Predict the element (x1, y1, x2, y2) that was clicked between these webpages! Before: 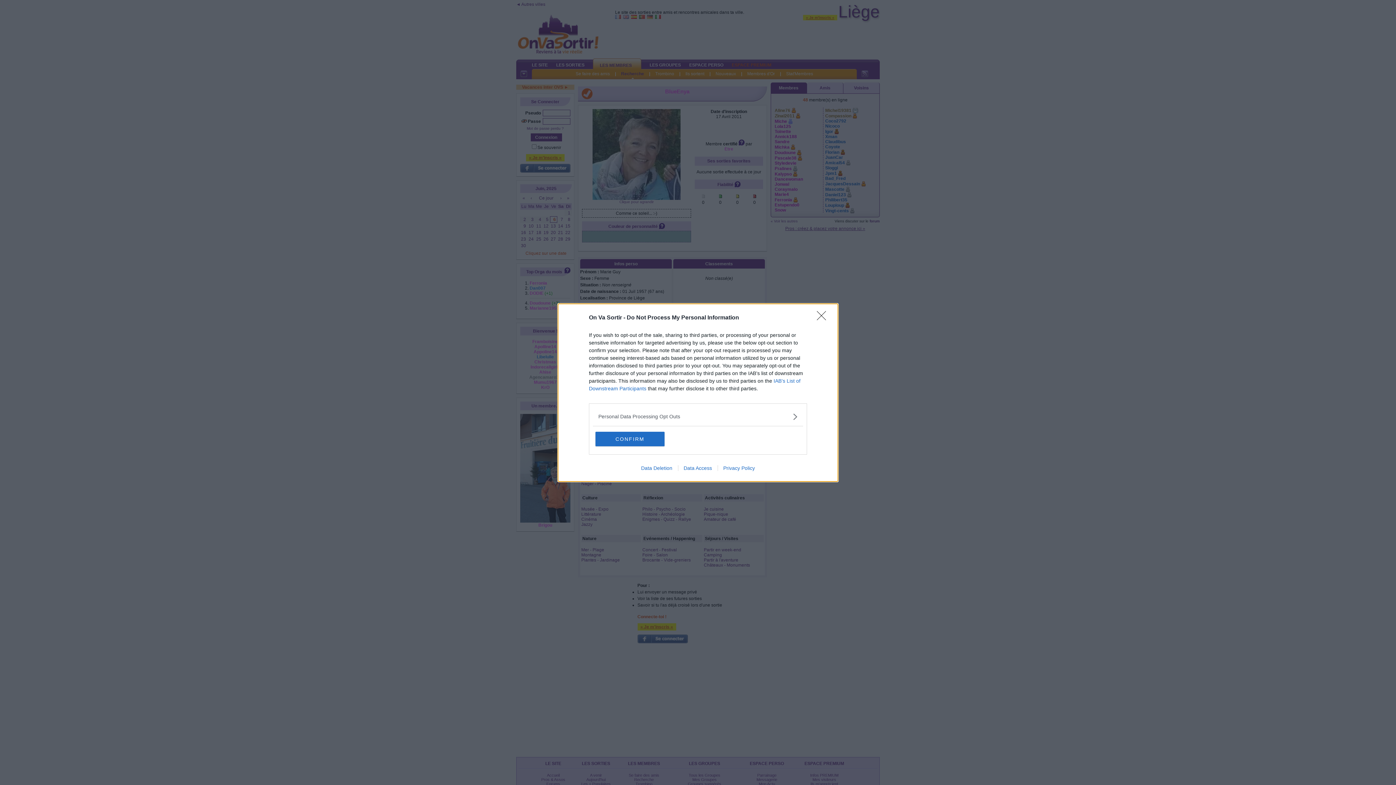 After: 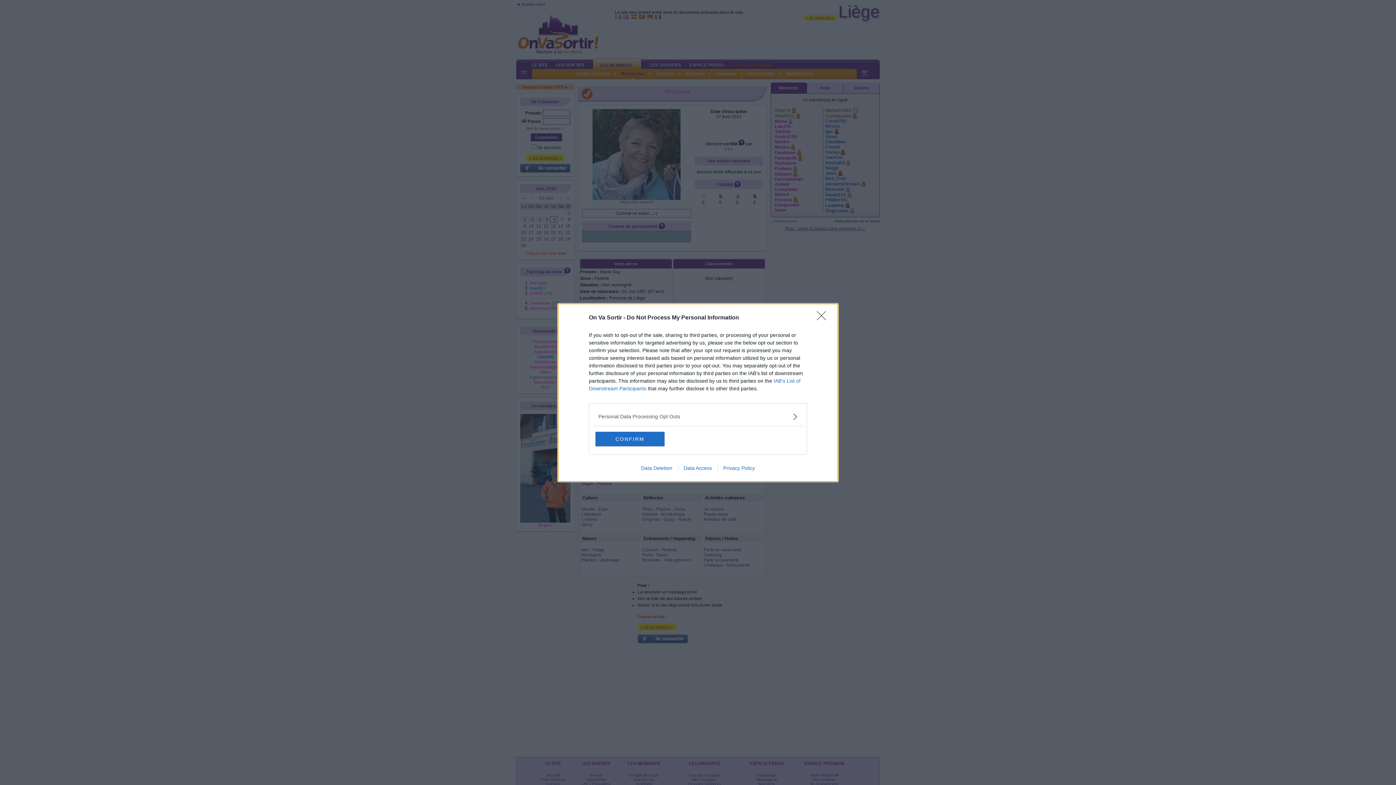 Action: label: Privacy Policy bbox: (717, 465, 760, 471)